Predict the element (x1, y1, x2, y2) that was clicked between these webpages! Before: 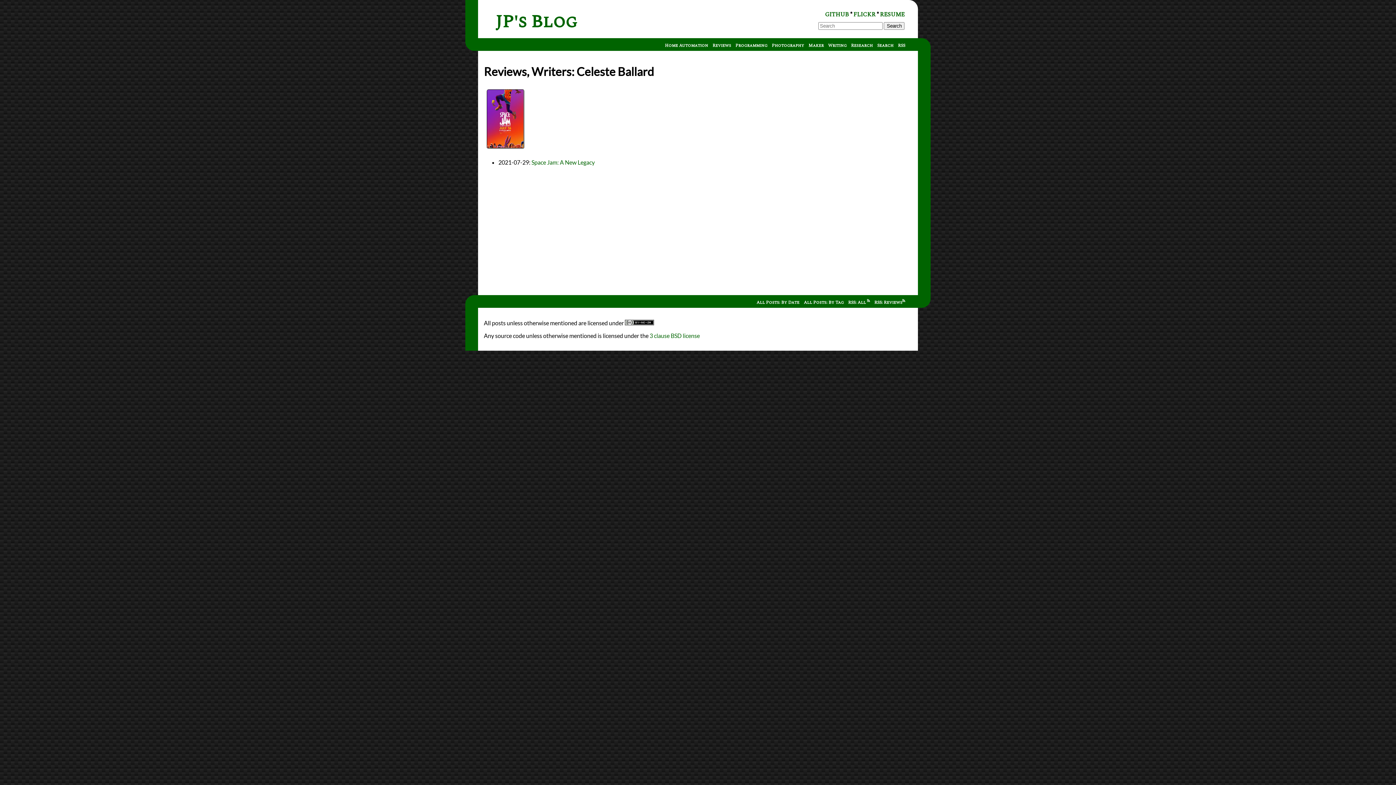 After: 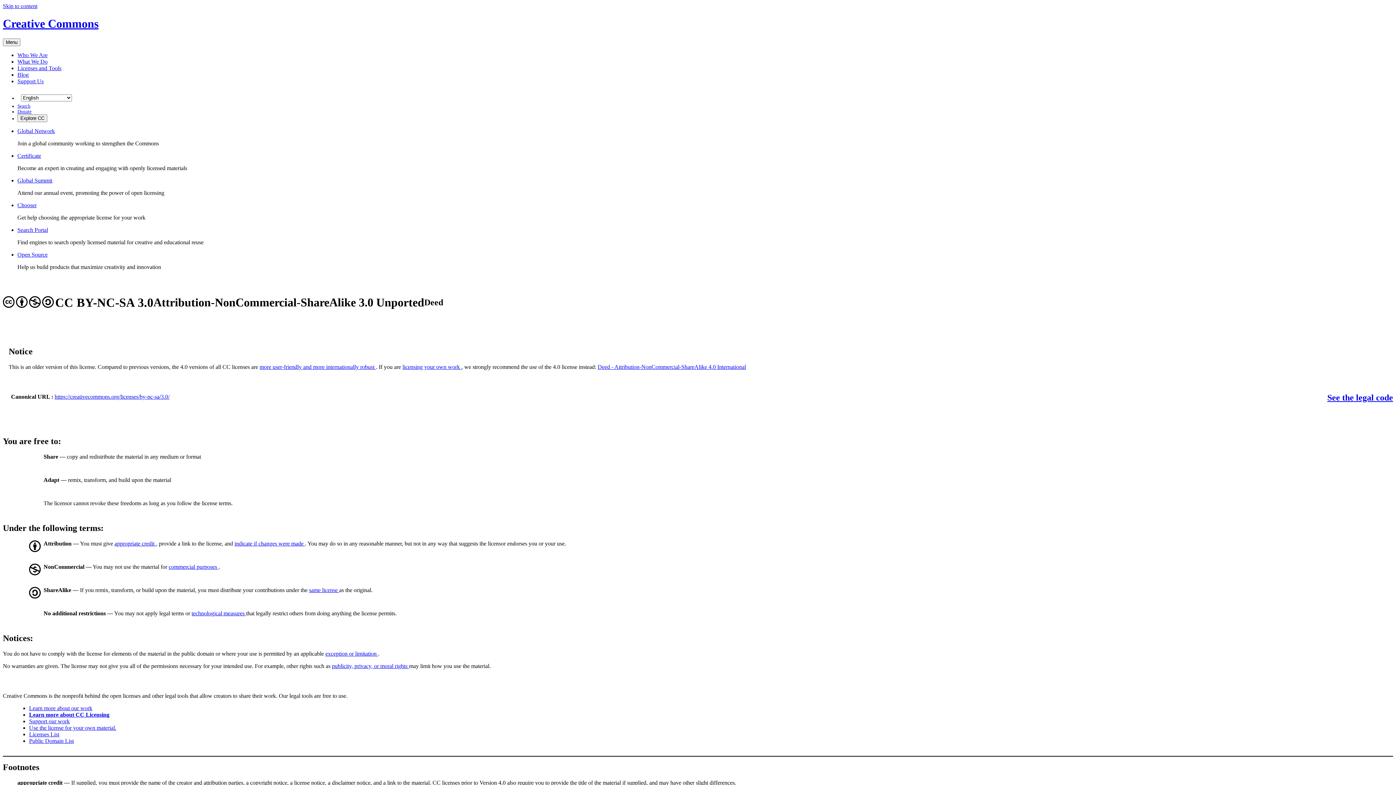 Action: bbox: (625, 319, 654, 326)